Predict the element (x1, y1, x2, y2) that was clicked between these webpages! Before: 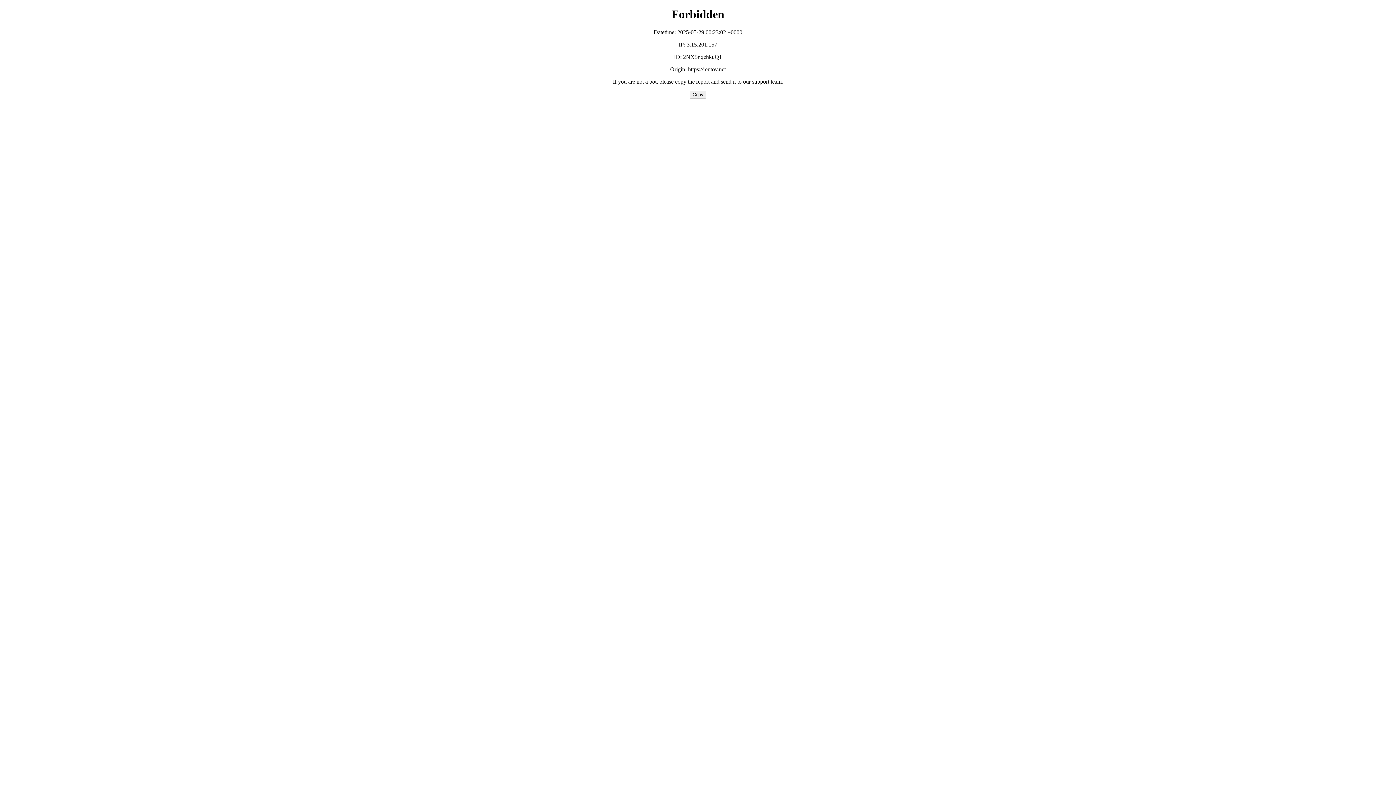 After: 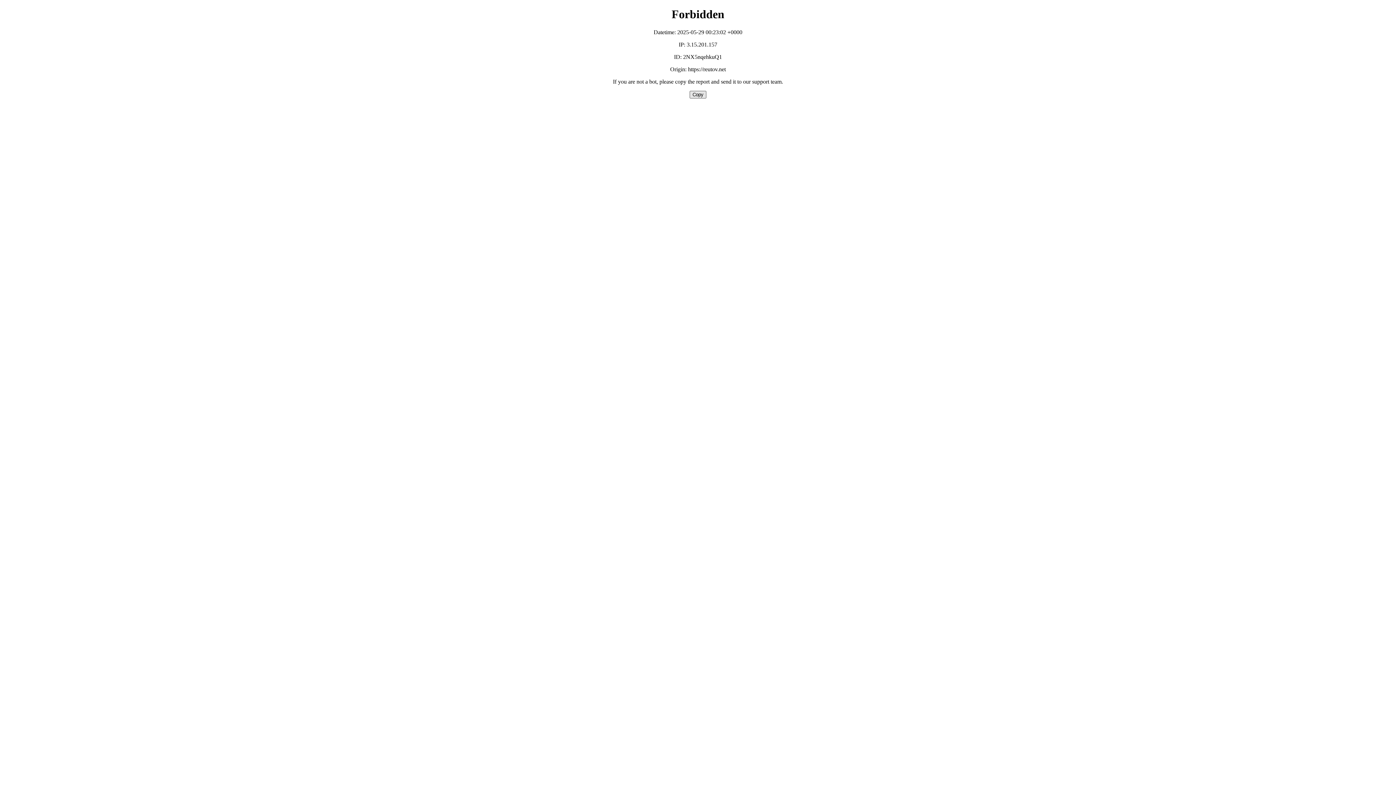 Action: label: Copy bbox: (689, 90, 706, 98)